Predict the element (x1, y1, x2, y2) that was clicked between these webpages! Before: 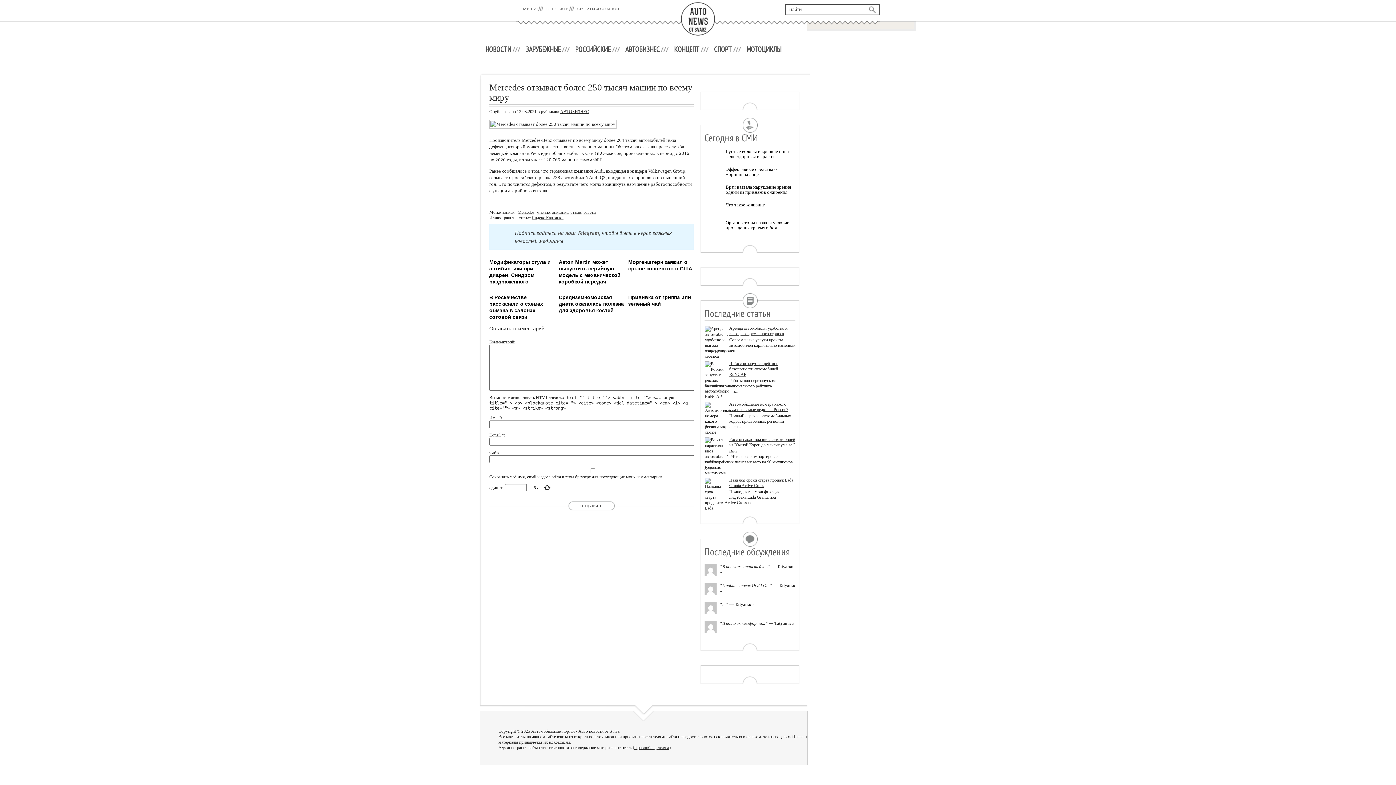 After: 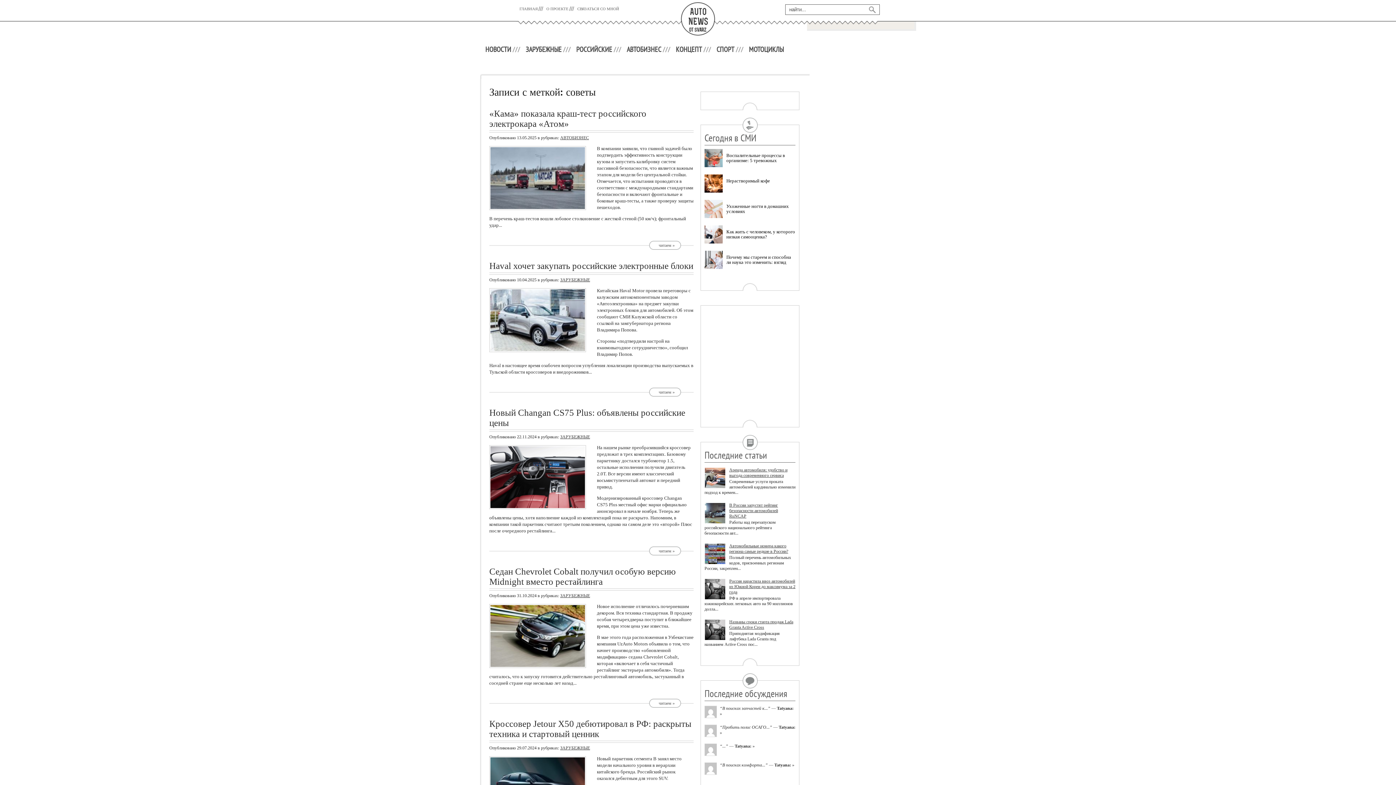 Action: label: советы bbox: (583, 209, 596, 214)